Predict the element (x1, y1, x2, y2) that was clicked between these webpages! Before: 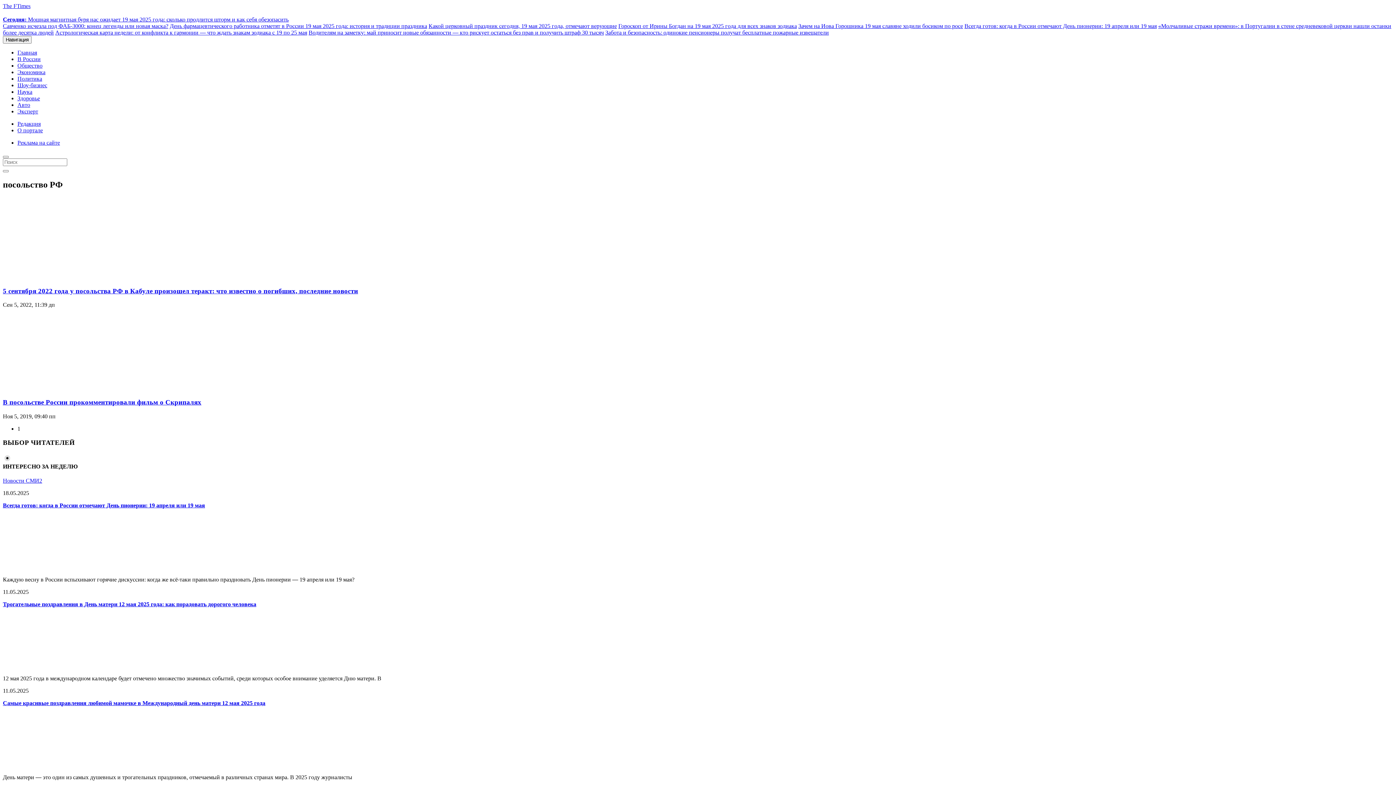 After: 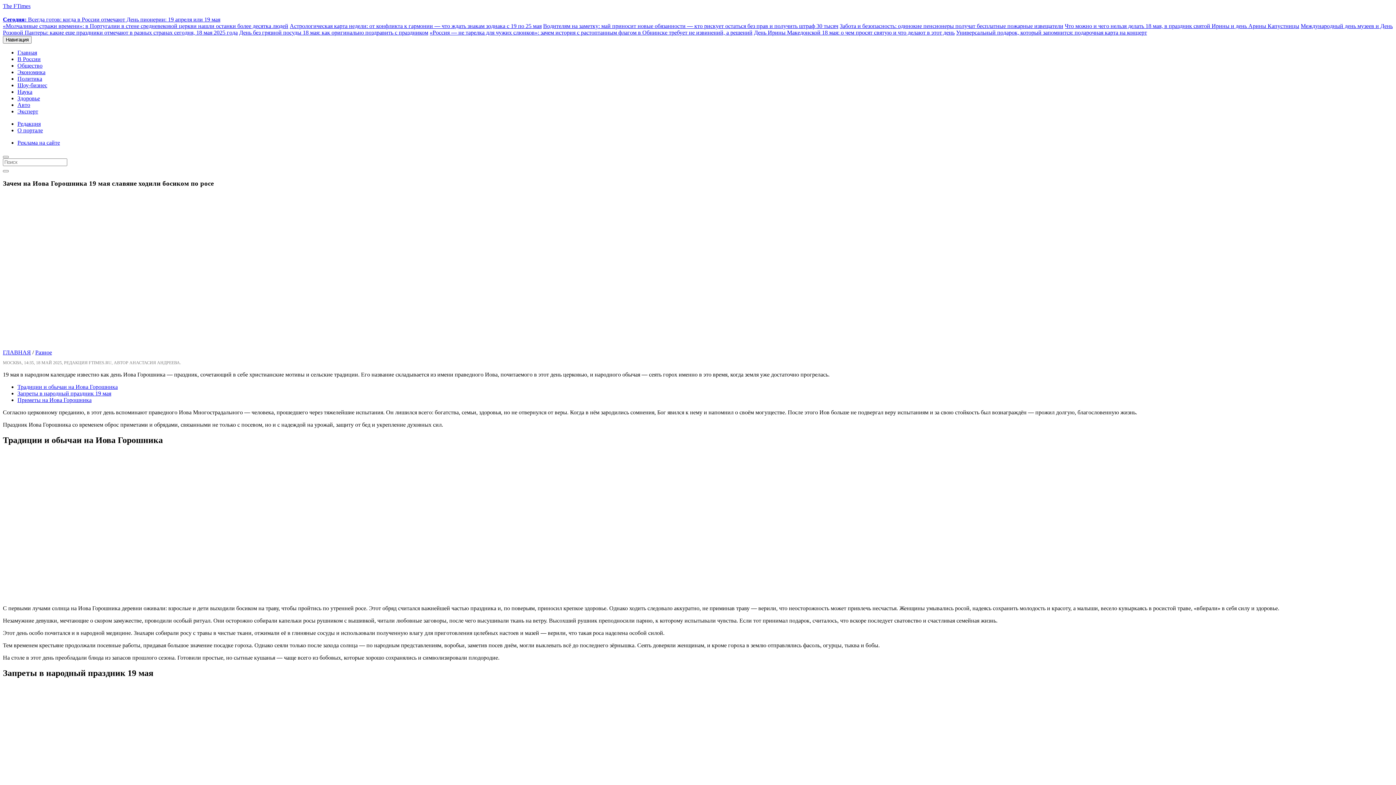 Action: label: Зачем на Иова Горошника 19 мая славяне ходили босиком по росе bbox: (798, 22, 963, 29)